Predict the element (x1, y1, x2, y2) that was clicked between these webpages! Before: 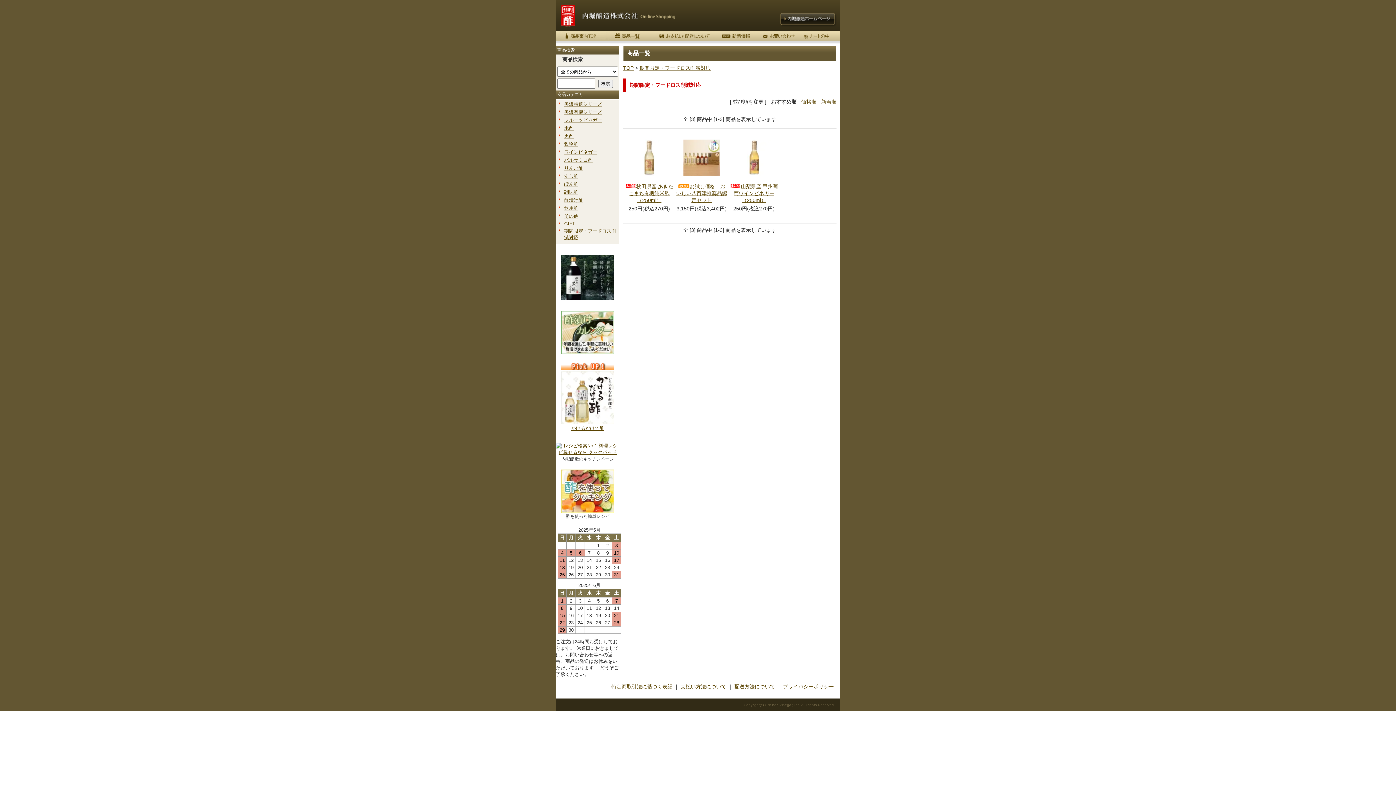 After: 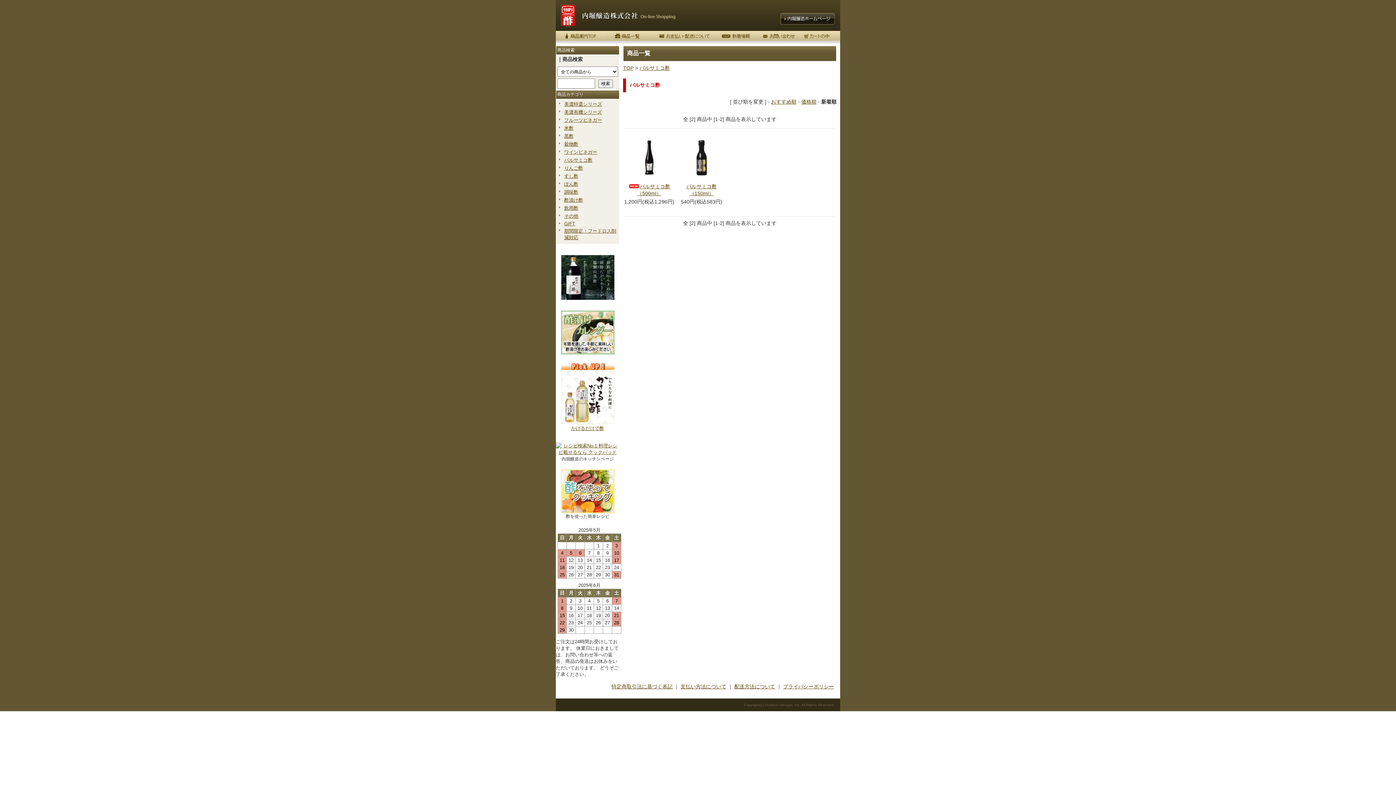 Action: label: バルサミコ酢 bbox: (564, 157, 592, 162)